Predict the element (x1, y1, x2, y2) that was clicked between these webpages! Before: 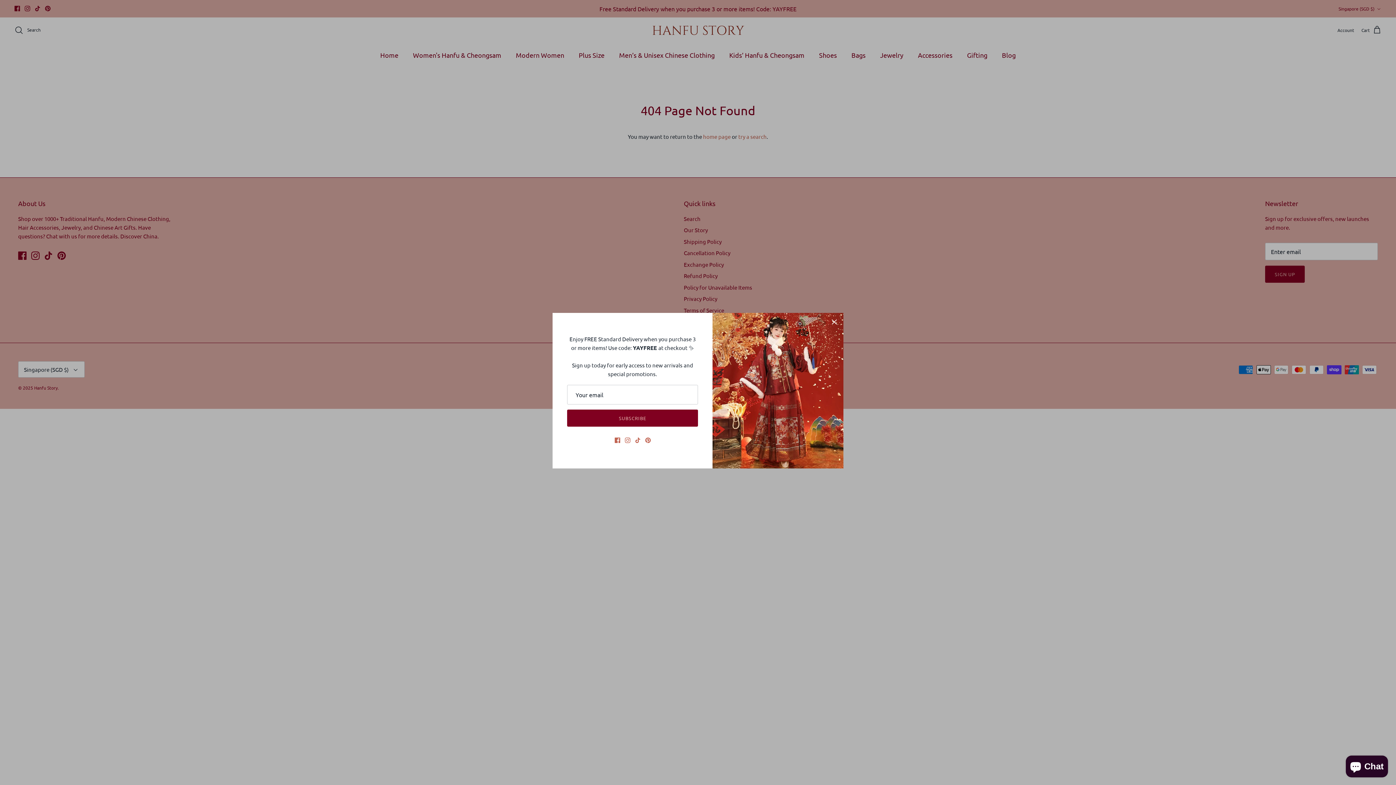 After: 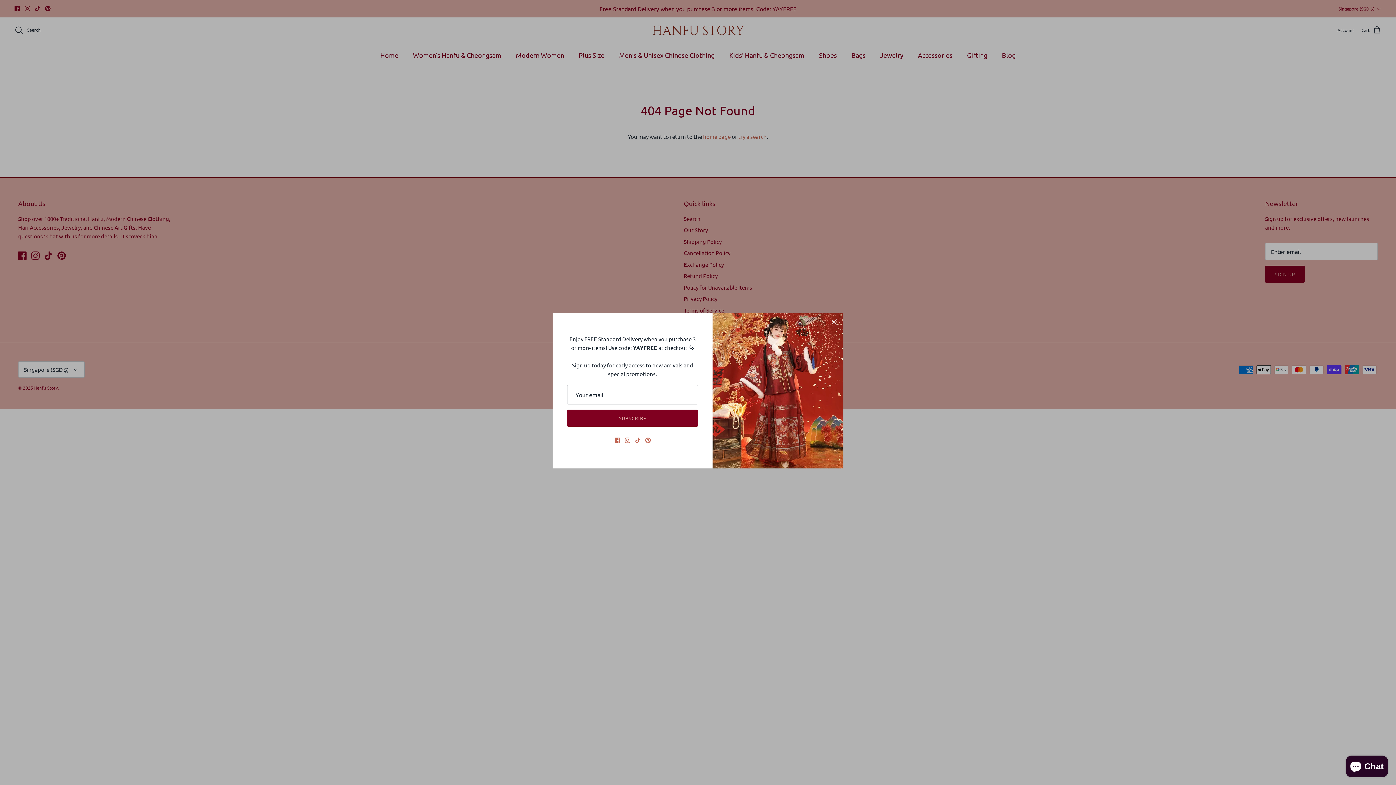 Action: bbox: (645, 437, 650, 443) label: Pinterest